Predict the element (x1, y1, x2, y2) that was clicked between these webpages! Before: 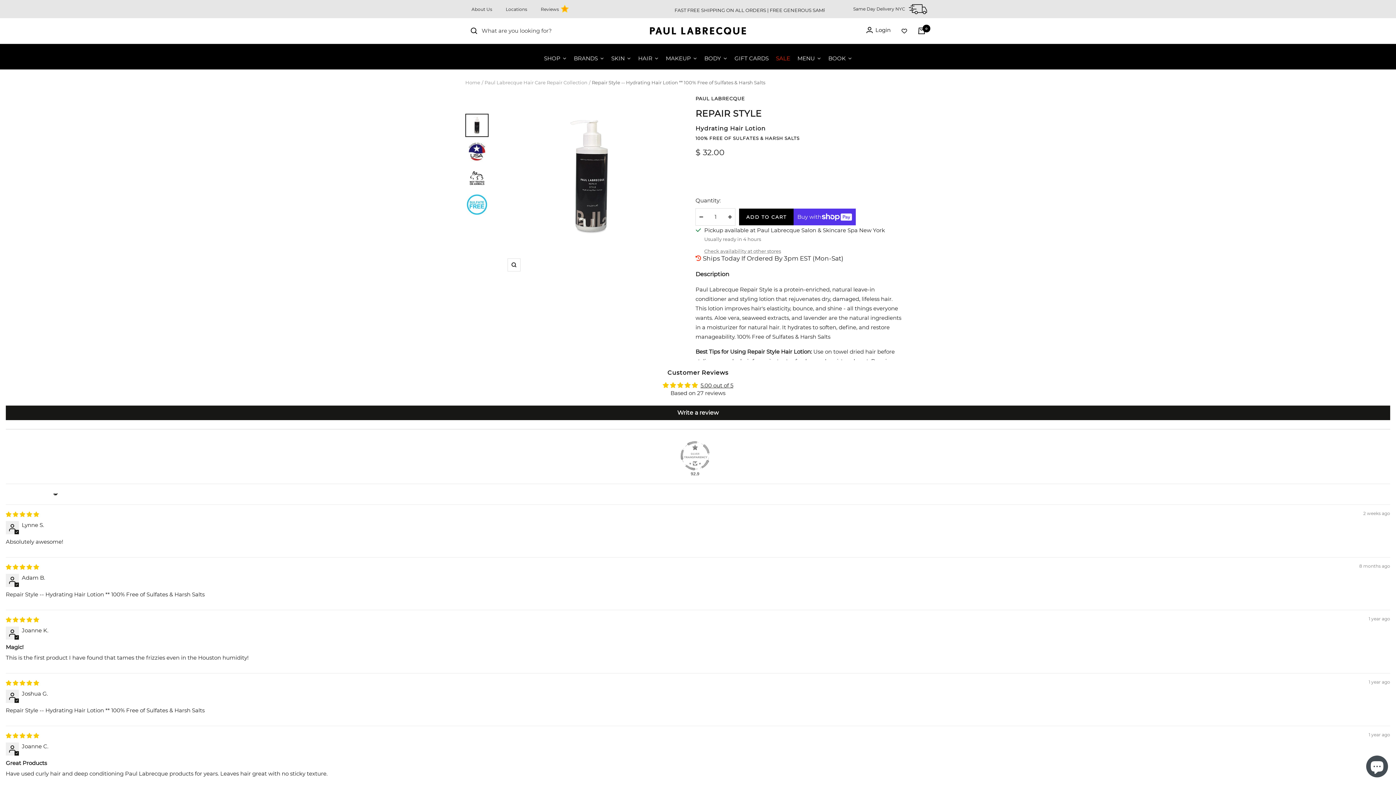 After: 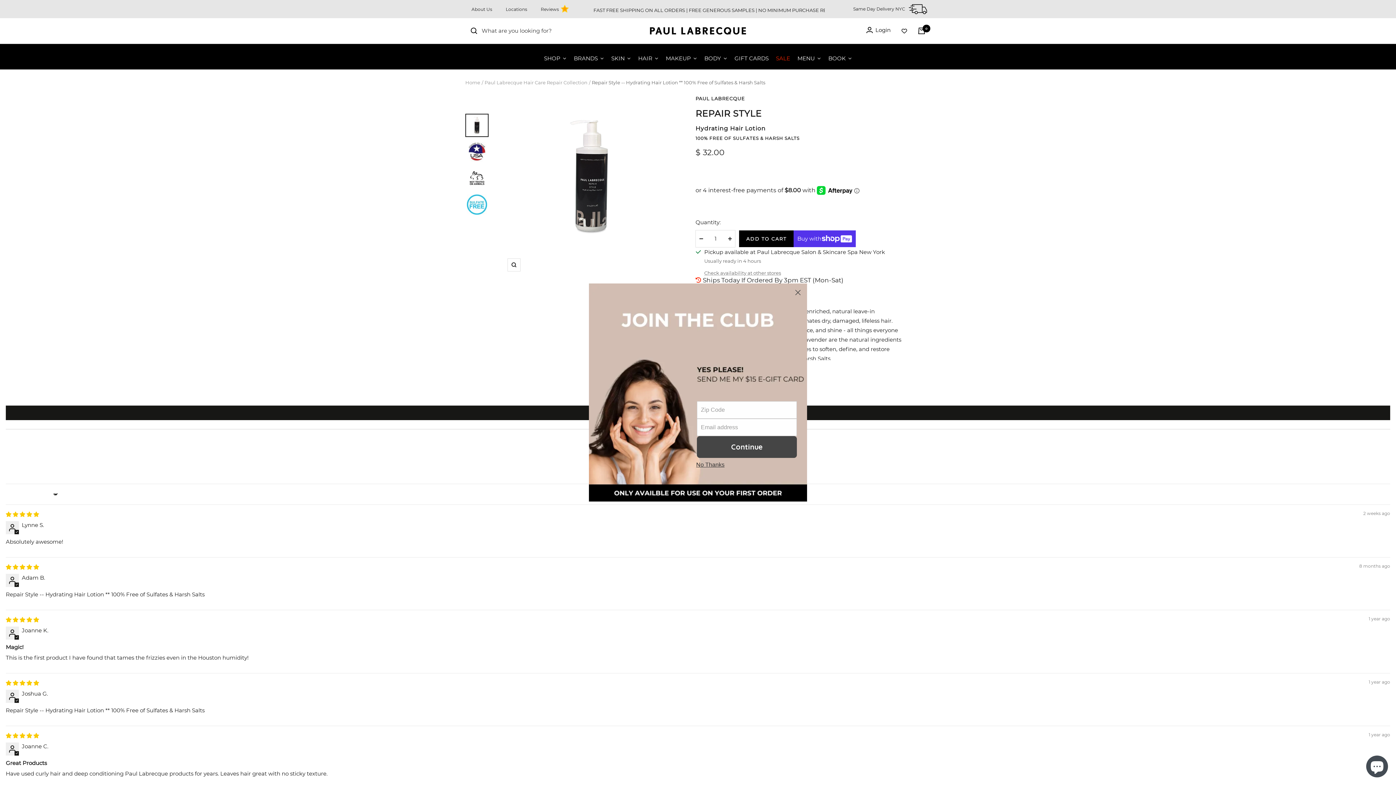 Action: label: 92.9 bbox: (680, 441, 709, 470)